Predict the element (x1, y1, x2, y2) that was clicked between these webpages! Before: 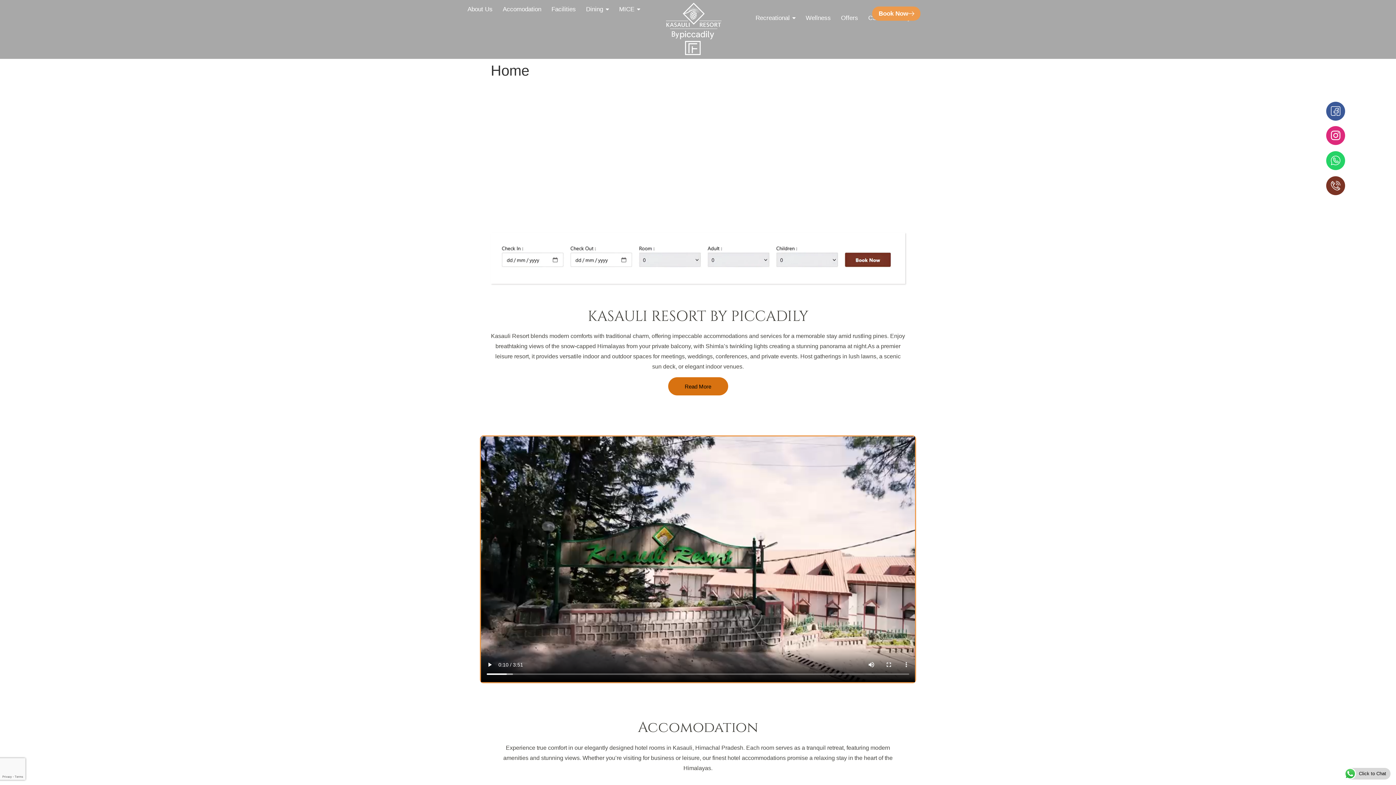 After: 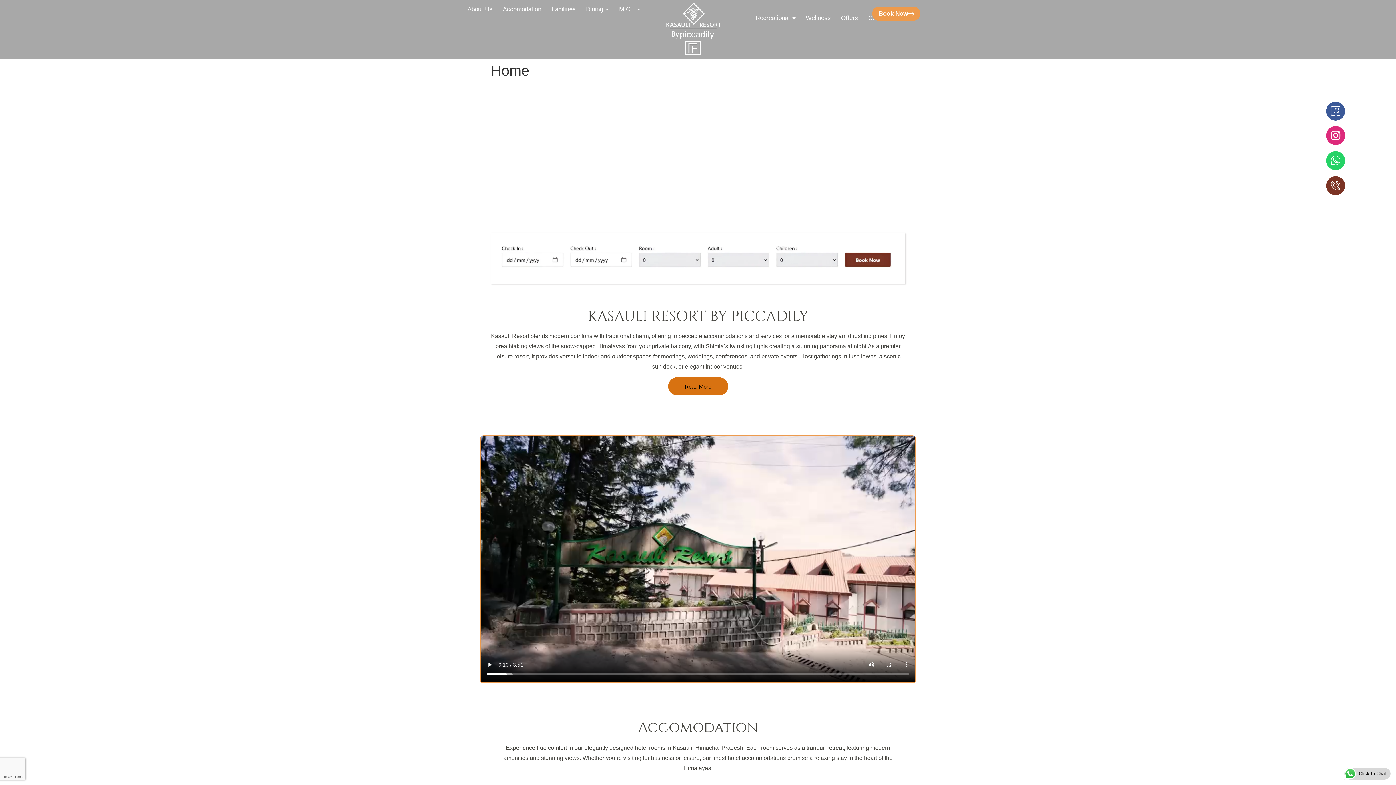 Action: bbox: (646, 2, 740, 57)